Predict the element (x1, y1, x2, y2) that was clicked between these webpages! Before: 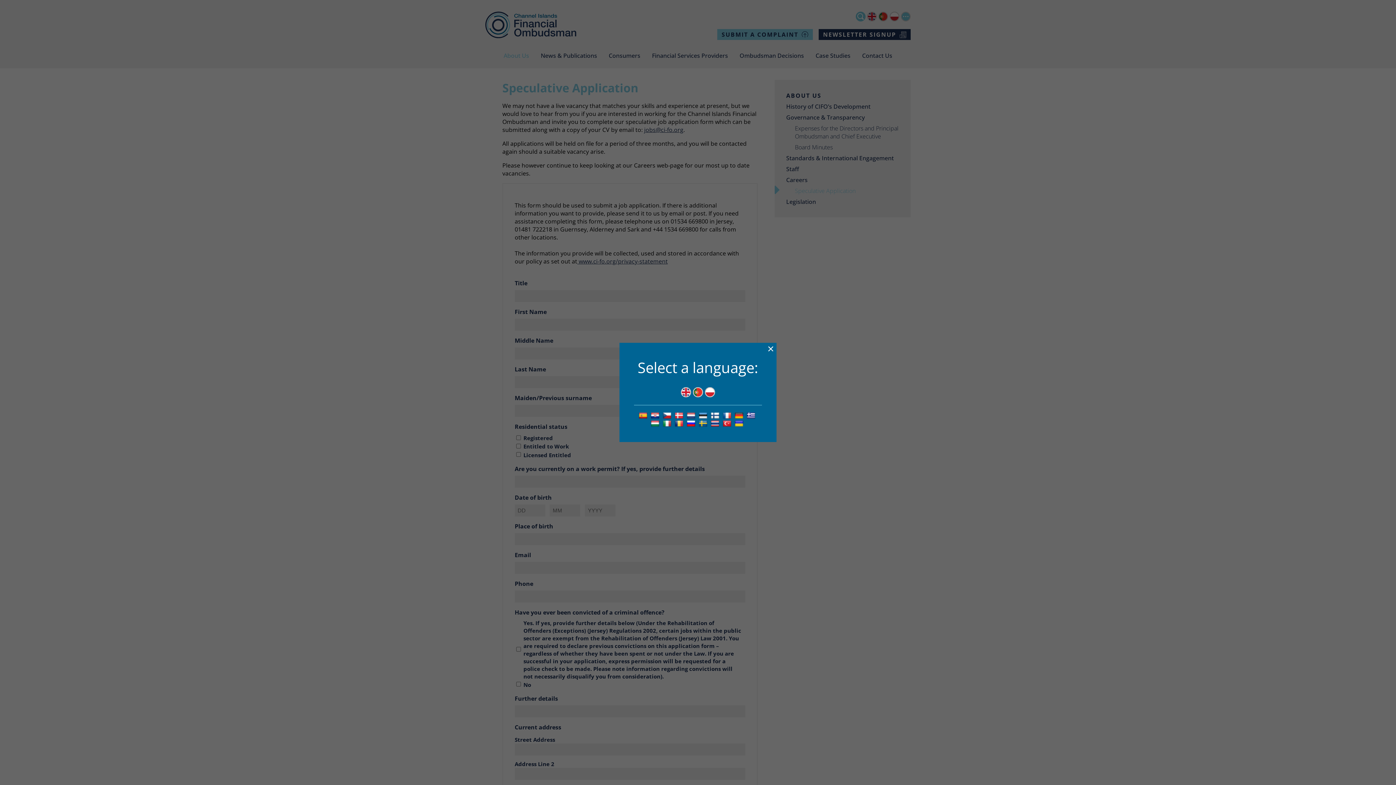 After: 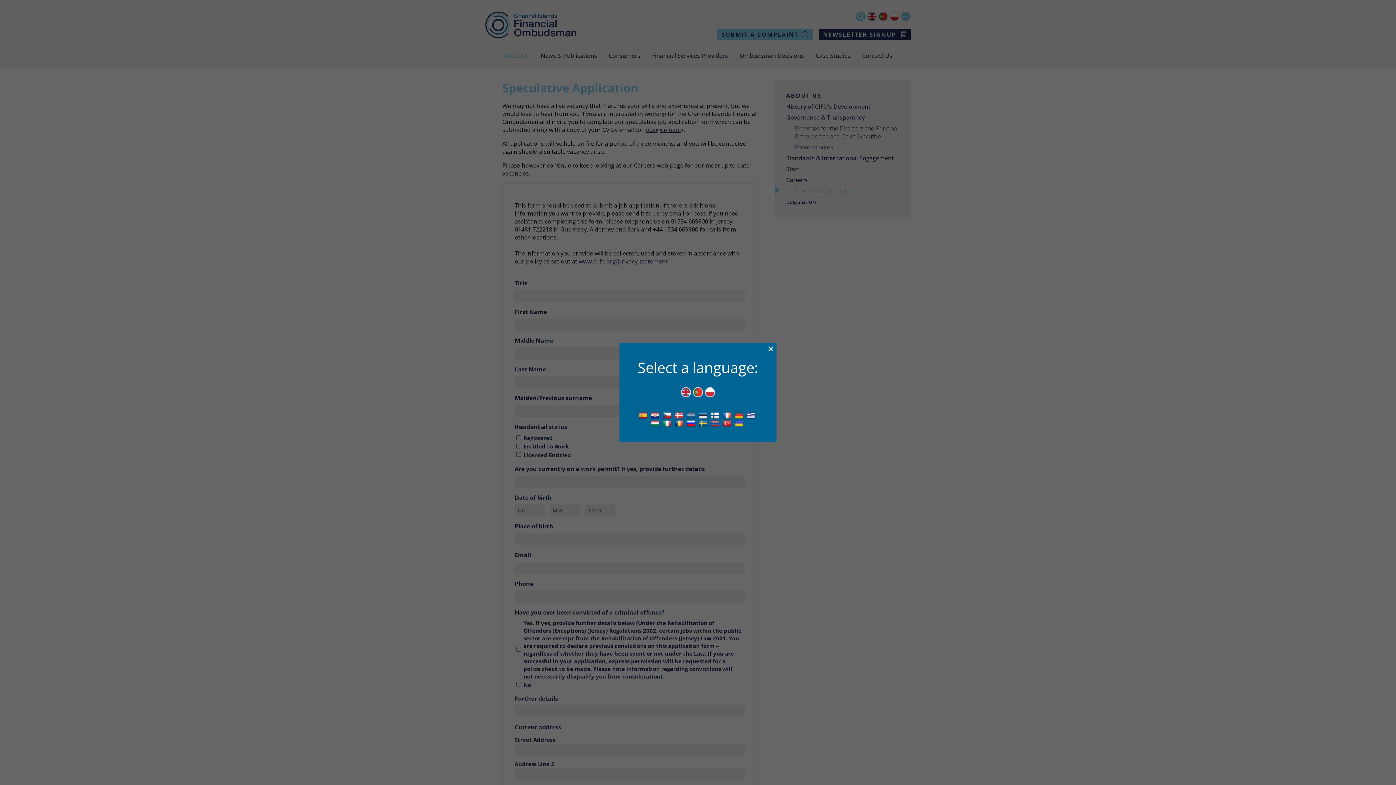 Action: bbox: (686, 411, 697, 419)